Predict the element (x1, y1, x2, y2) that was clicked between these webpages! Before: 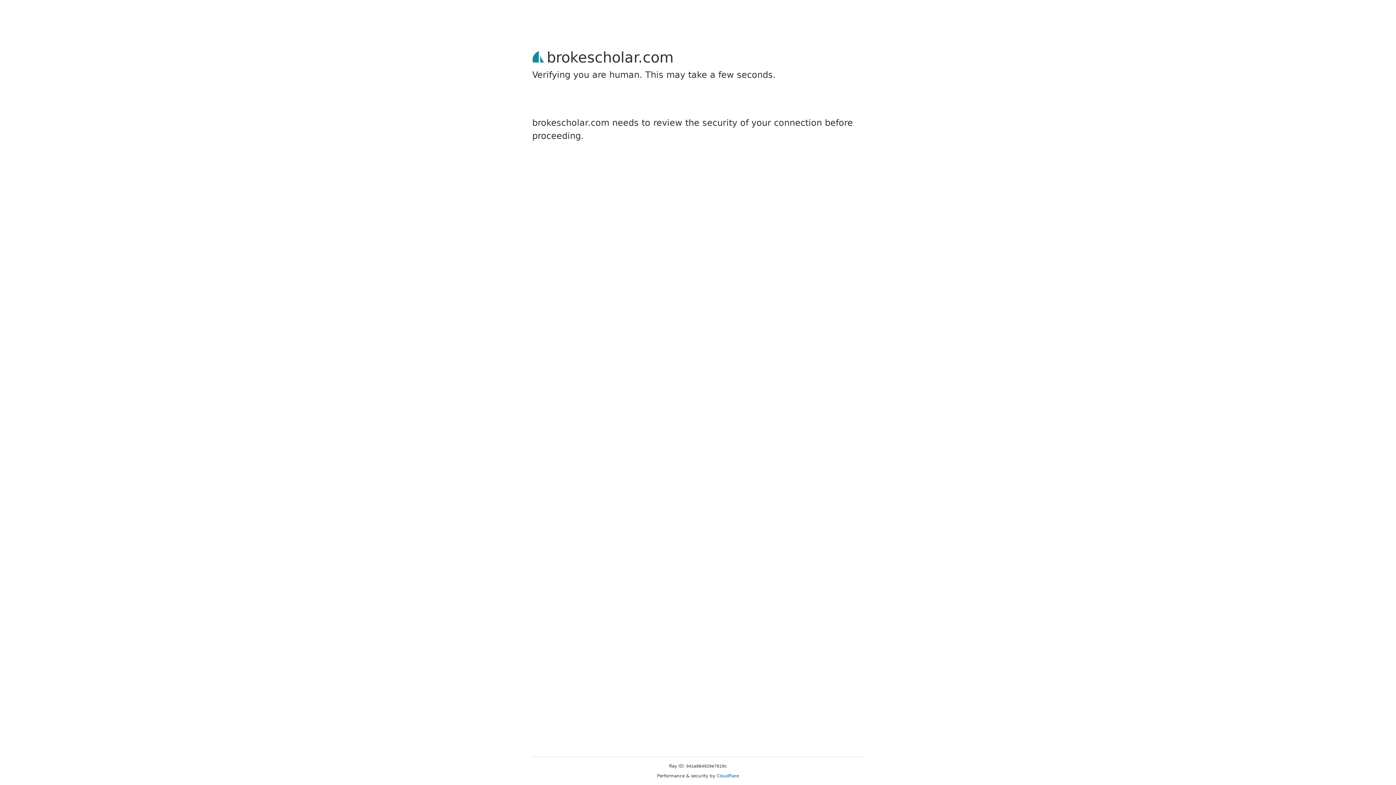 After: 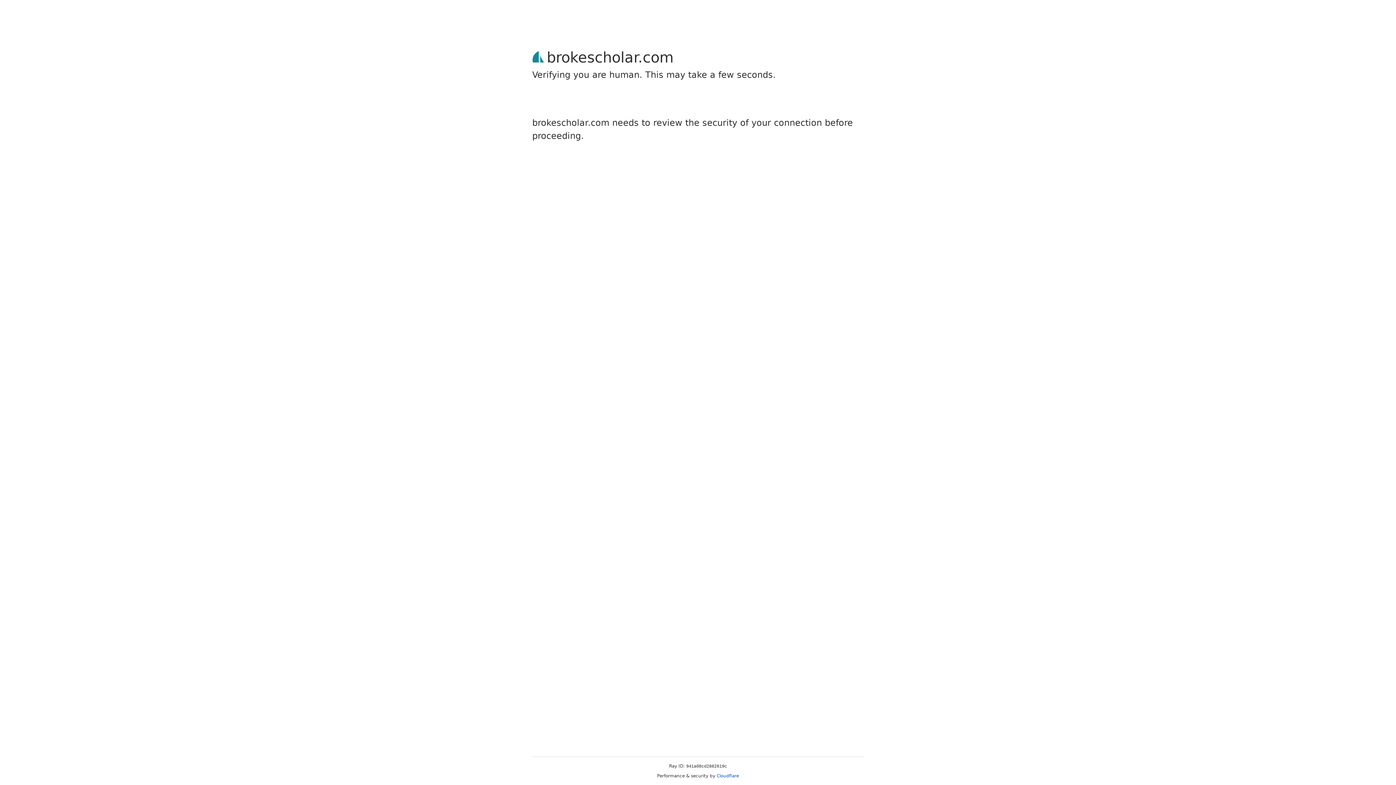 Action: bbox: (716, 773, 739, 778) label: Cloudflare